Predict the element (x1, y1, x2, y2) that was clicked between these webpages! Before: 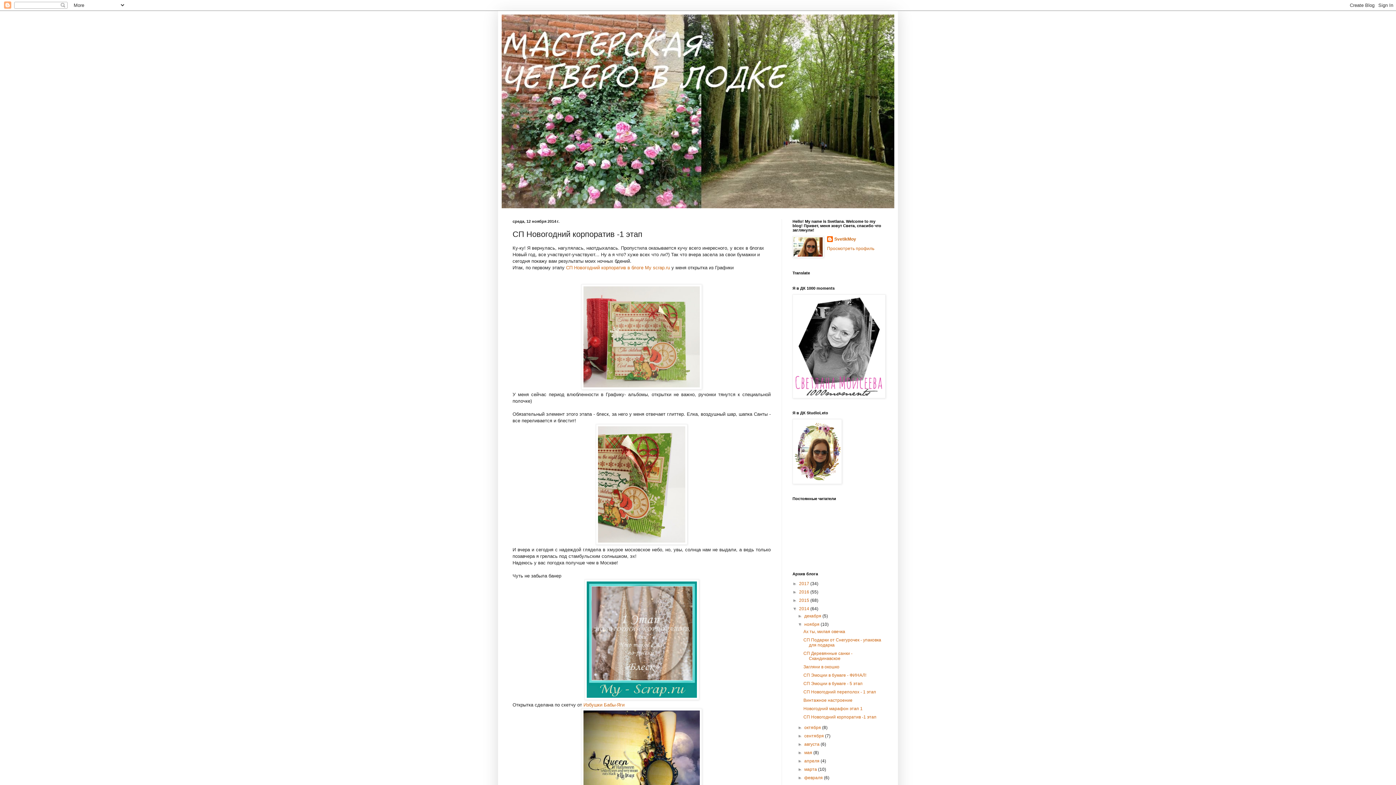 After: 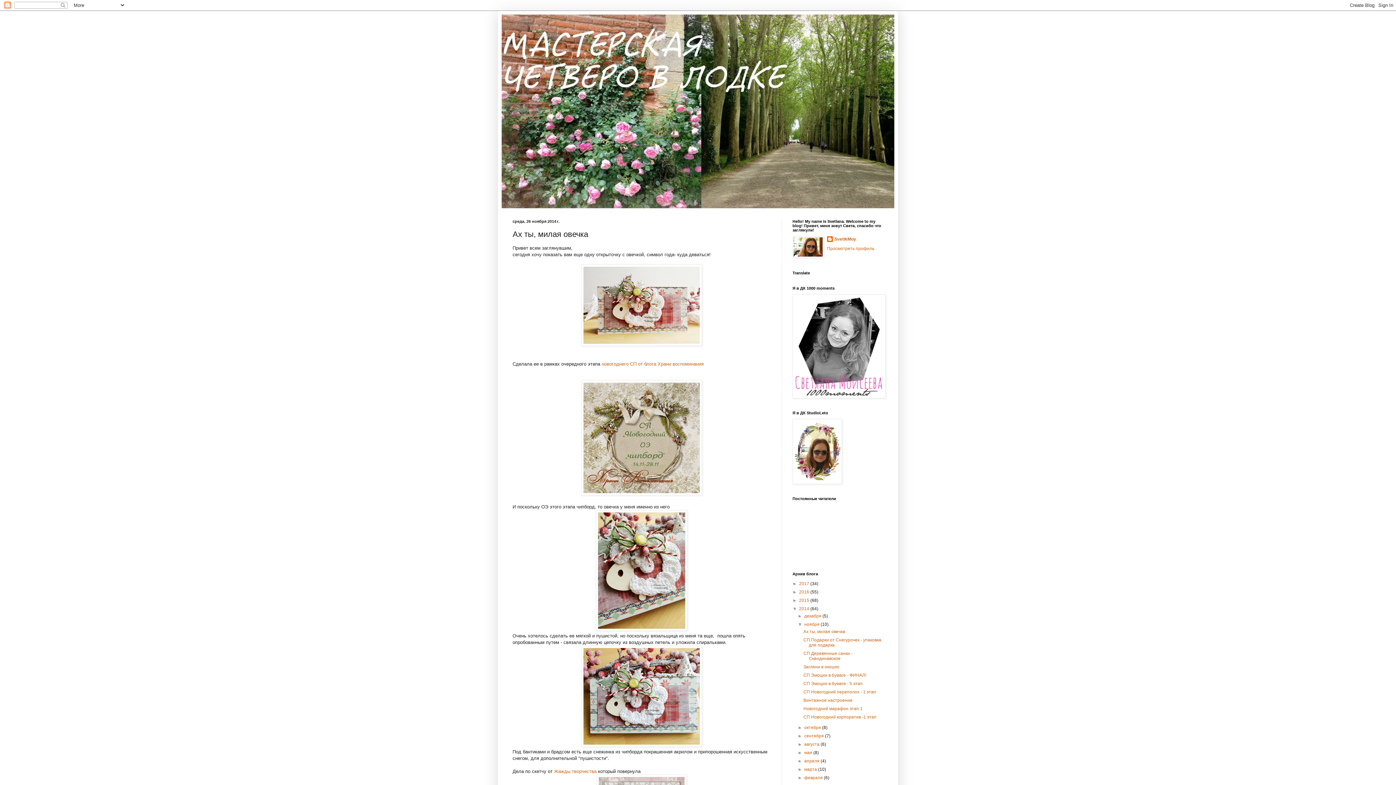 Action: label: Ах ты, милая овечка bbox: (803, 629, 845, 634)